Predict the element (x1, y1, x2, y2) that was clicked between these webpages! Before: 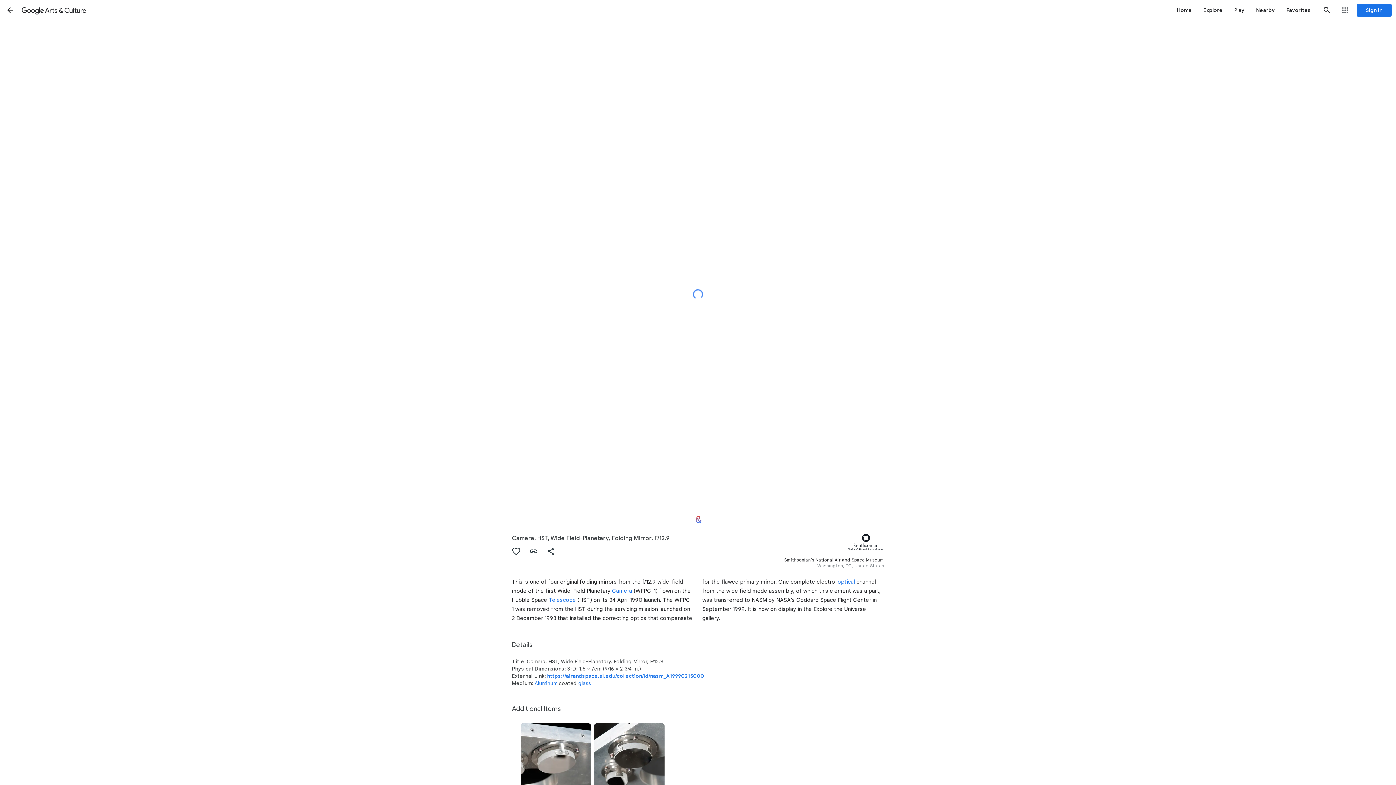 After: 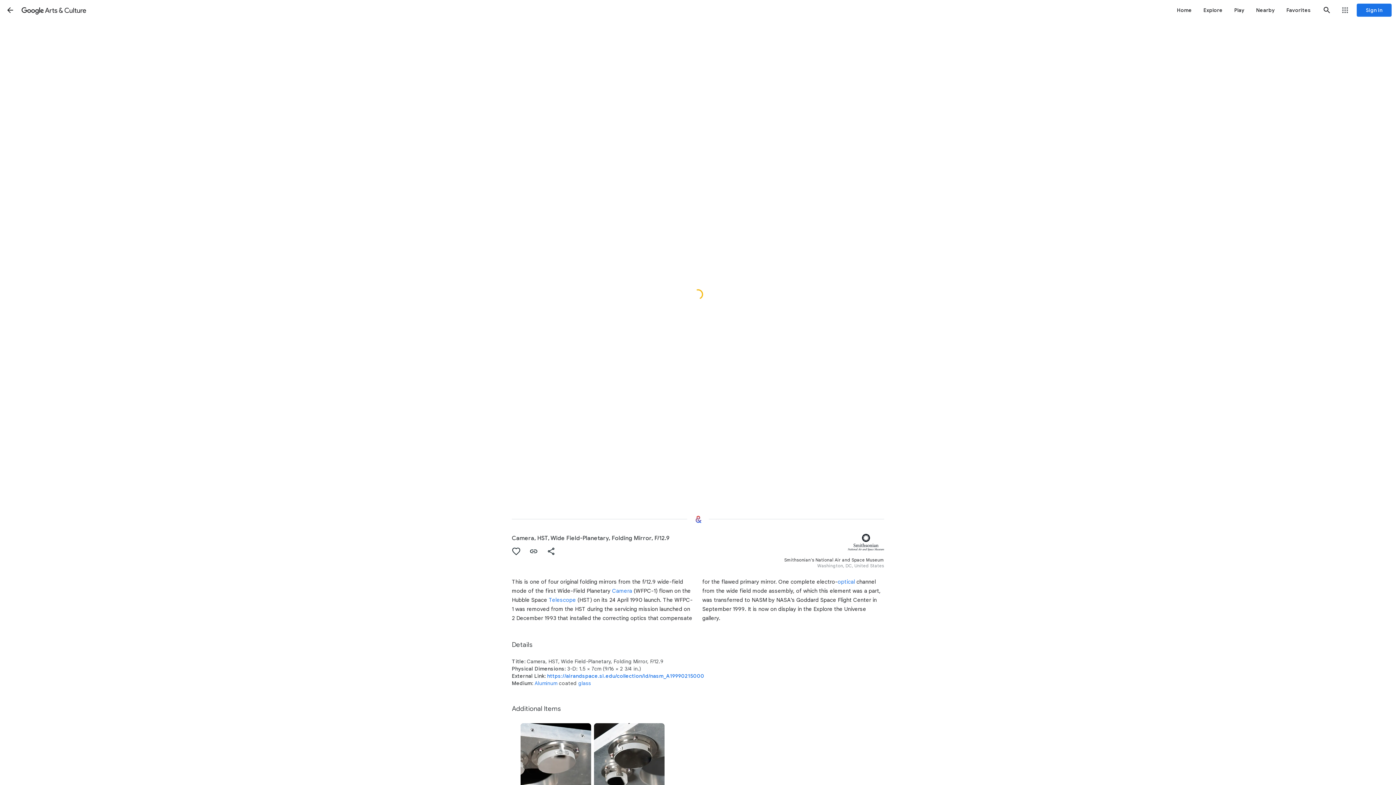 Action: bbox: (1, 1, 18, 18) label: Back